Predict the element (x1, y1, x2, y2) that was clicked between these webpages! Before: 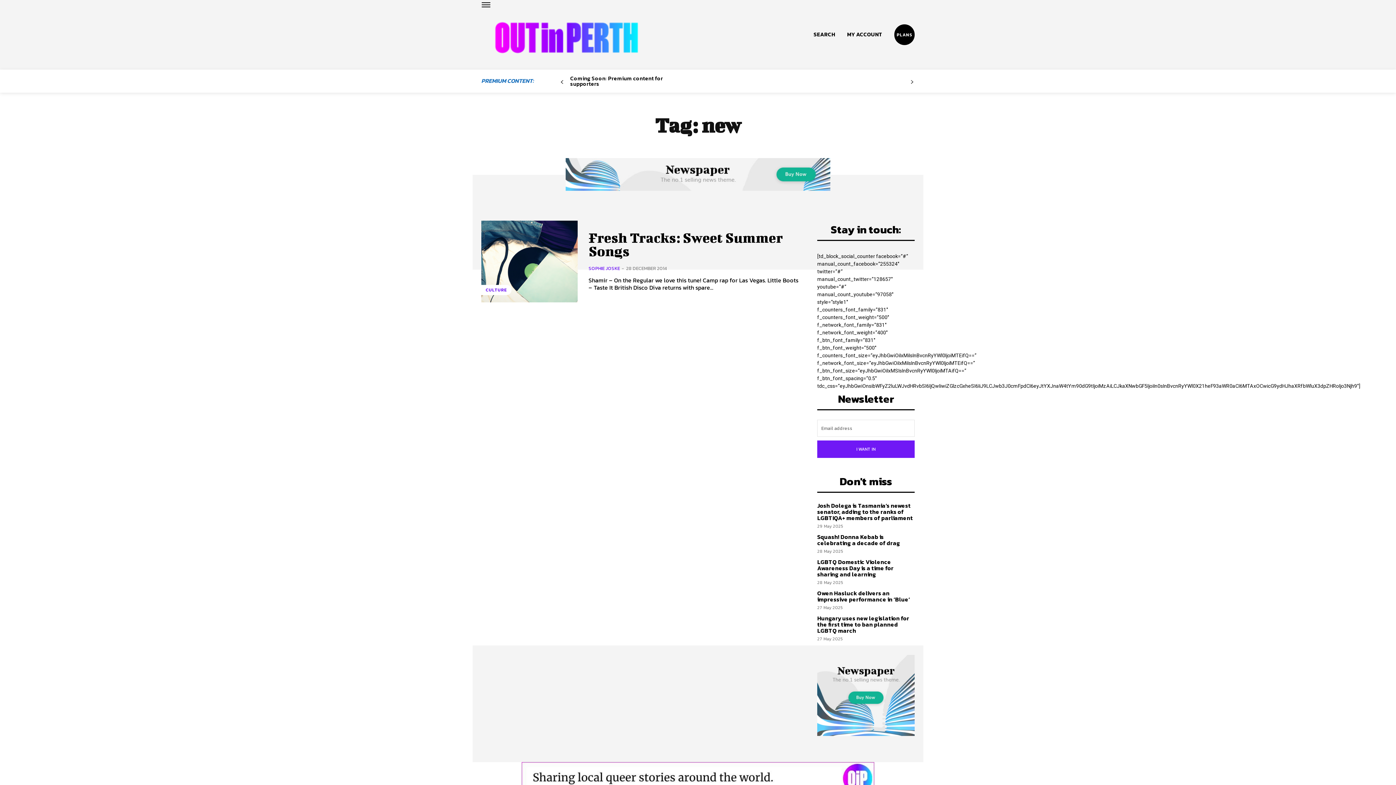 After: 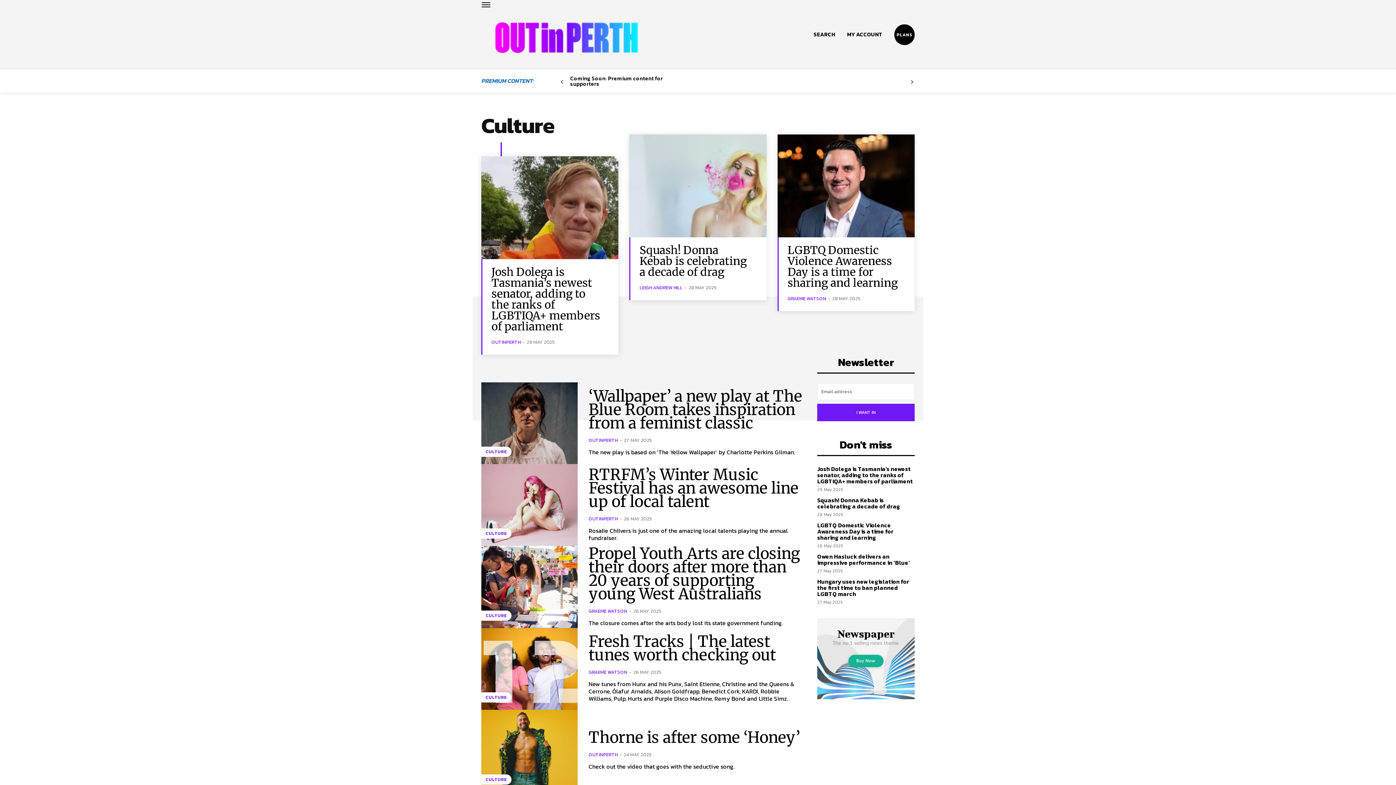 Action: label: CULTURE bbox: (481, 285, 511, 295)